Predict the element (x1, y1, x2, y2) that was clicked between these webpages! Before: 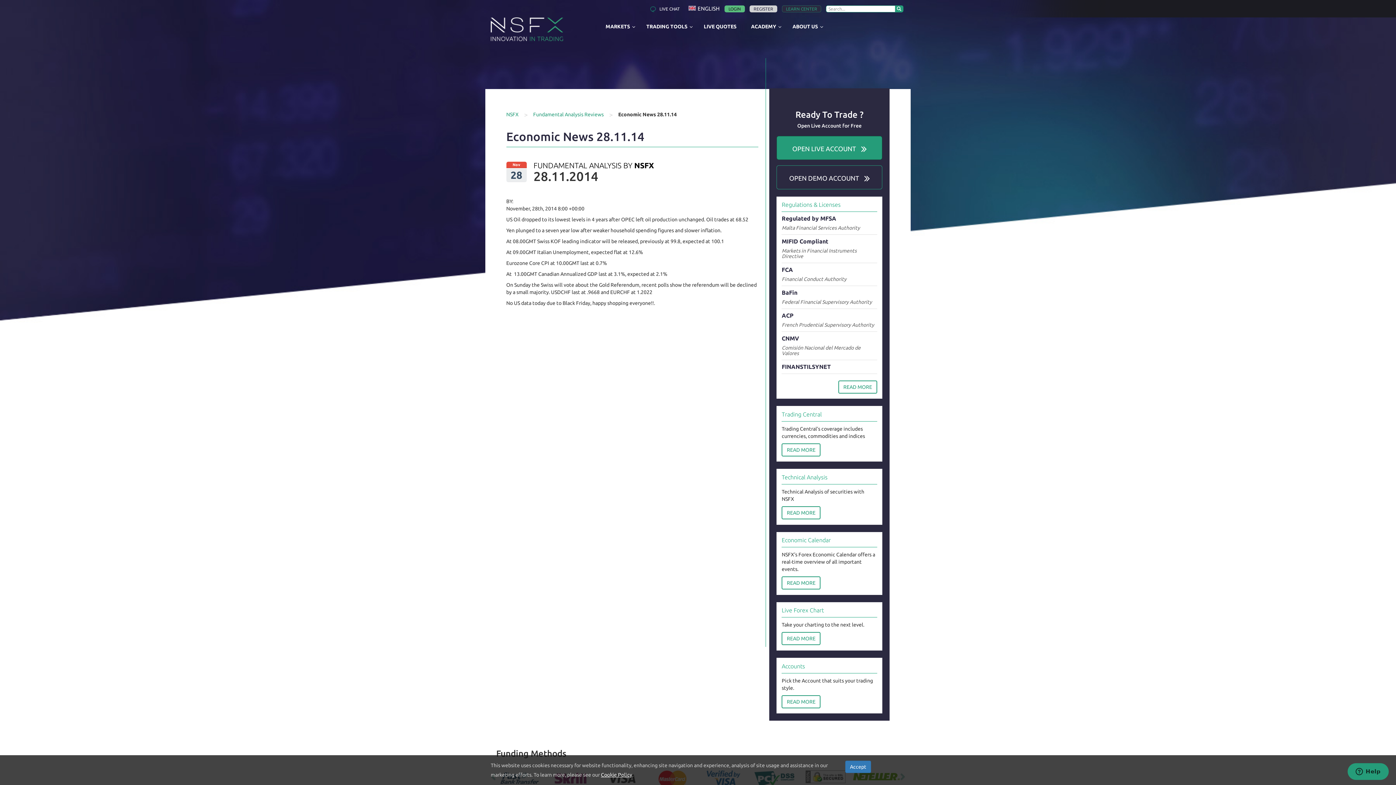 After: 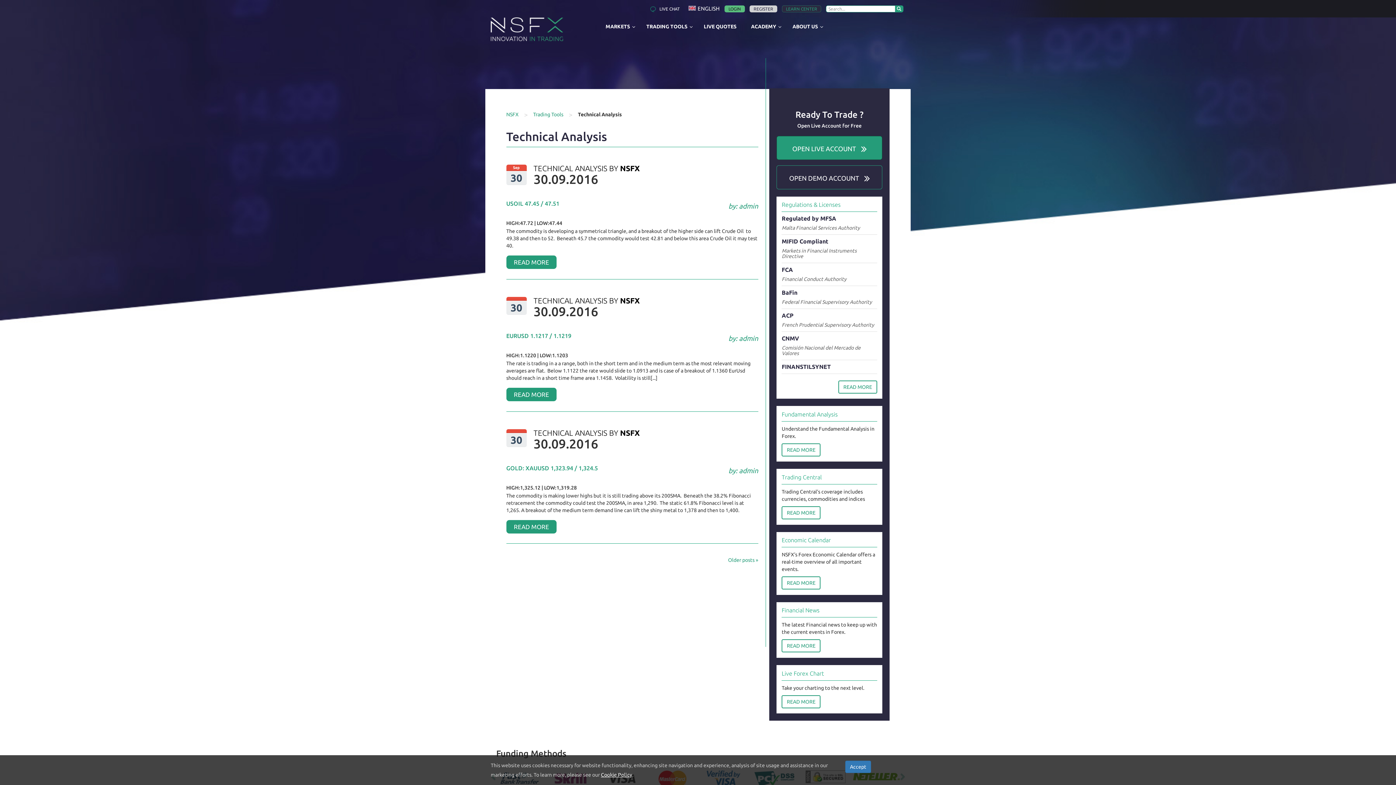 Action: label: READ MORE bbox: (781, 506, 820, 519)